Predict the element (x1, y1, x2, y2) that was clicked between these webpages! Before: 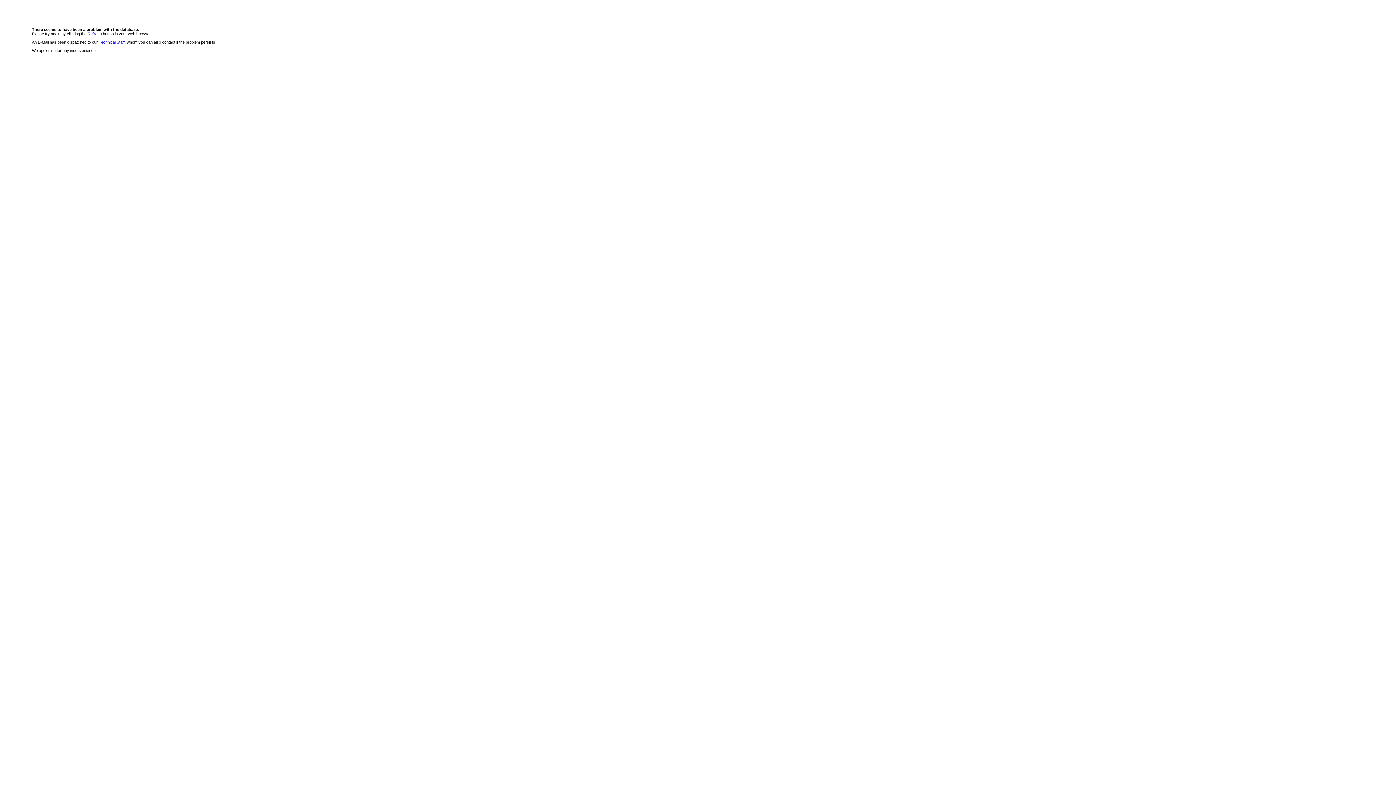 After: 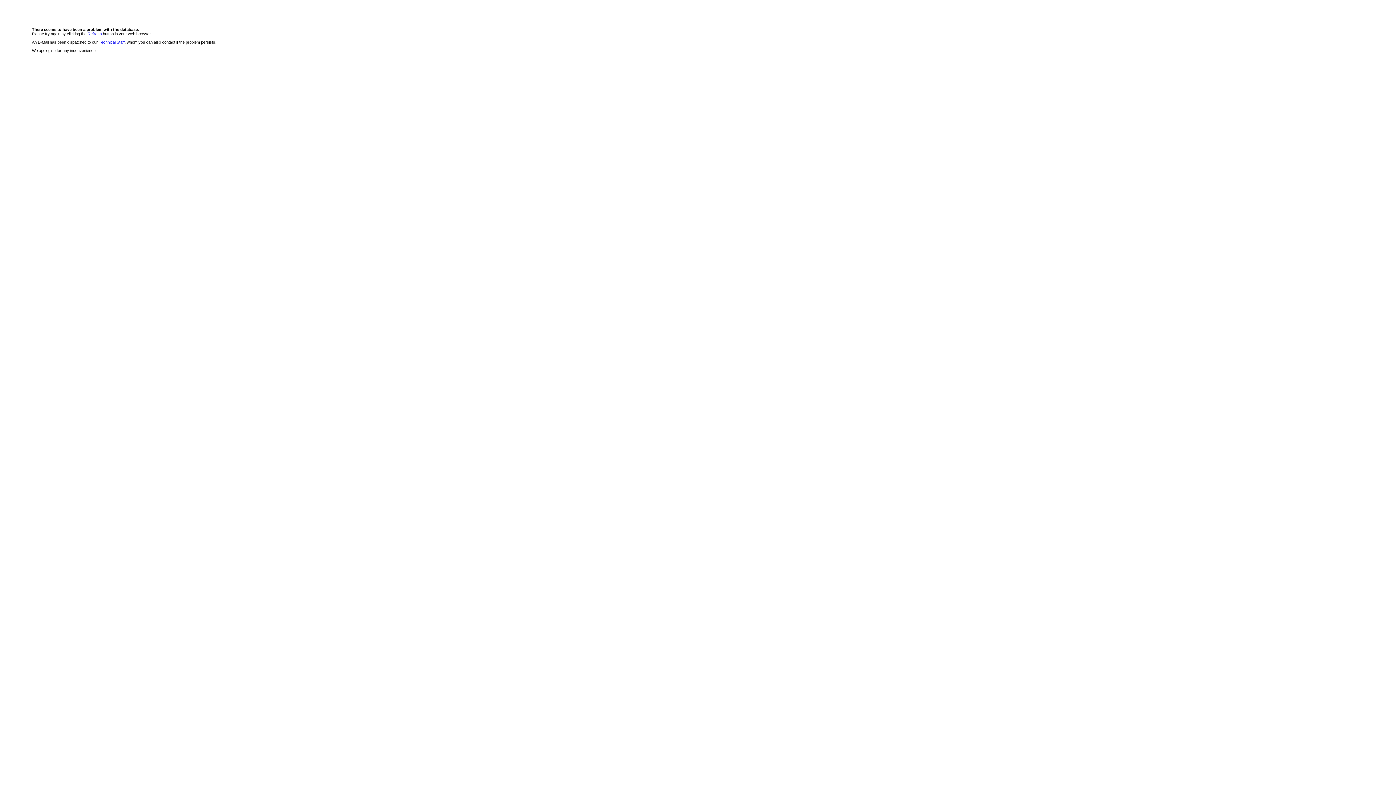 Action: bbox: (98, 40, 124, 44) label: Technical Staff